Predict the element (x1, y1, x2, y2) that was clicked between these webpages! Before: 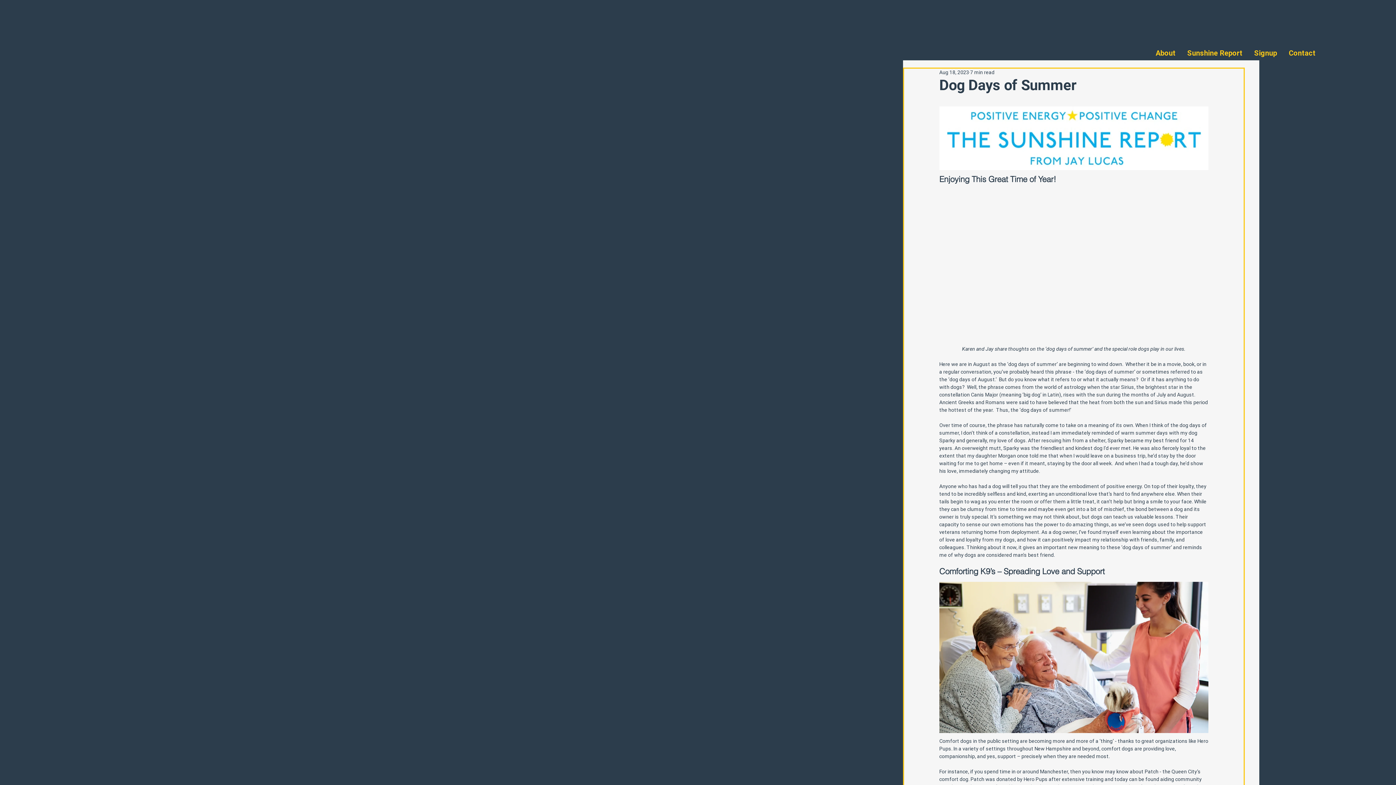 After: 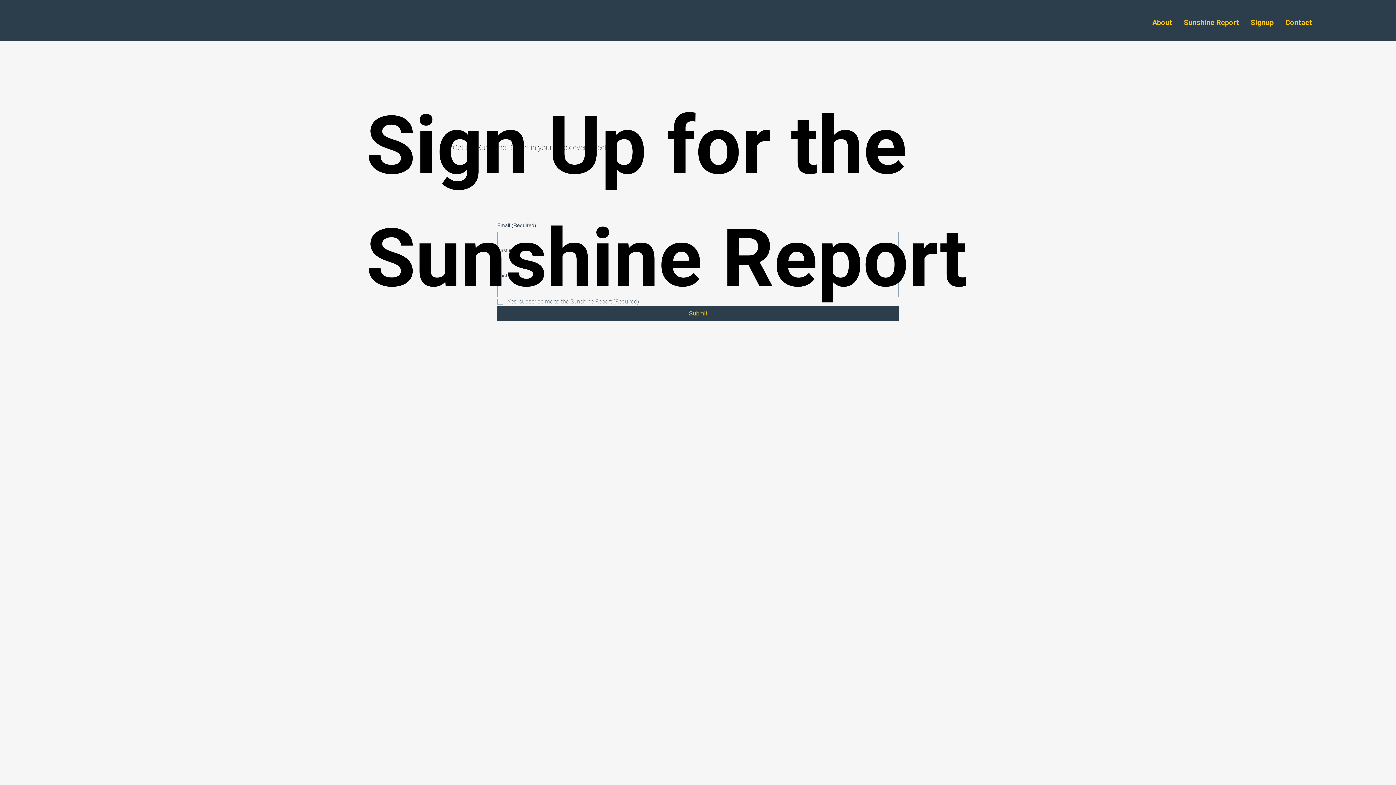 Action: bbox: (1254, 44, 1277, 60) label: Signup